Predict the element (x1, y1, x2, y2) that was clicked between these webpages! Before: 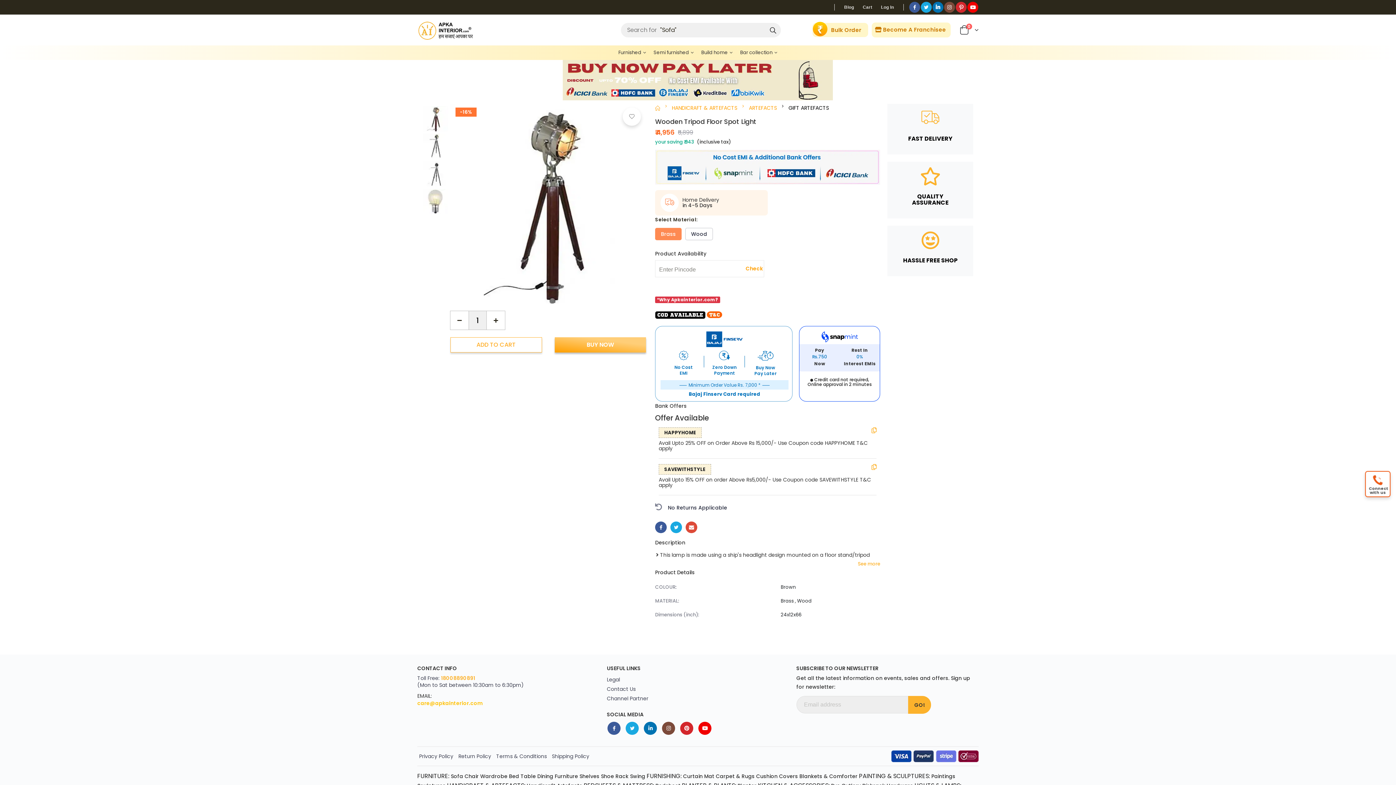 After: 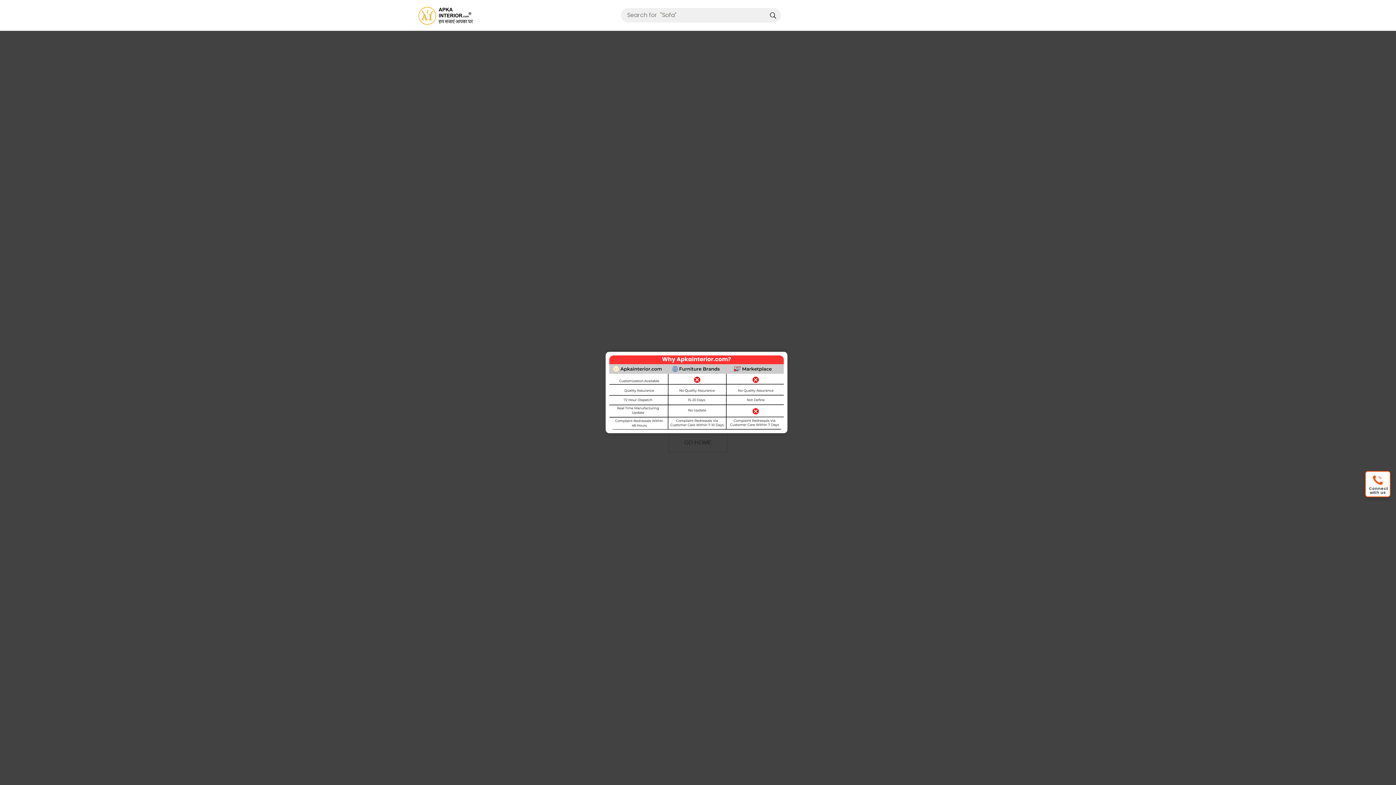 Action: bbox: (858, 2, 876, 11) label: Cart